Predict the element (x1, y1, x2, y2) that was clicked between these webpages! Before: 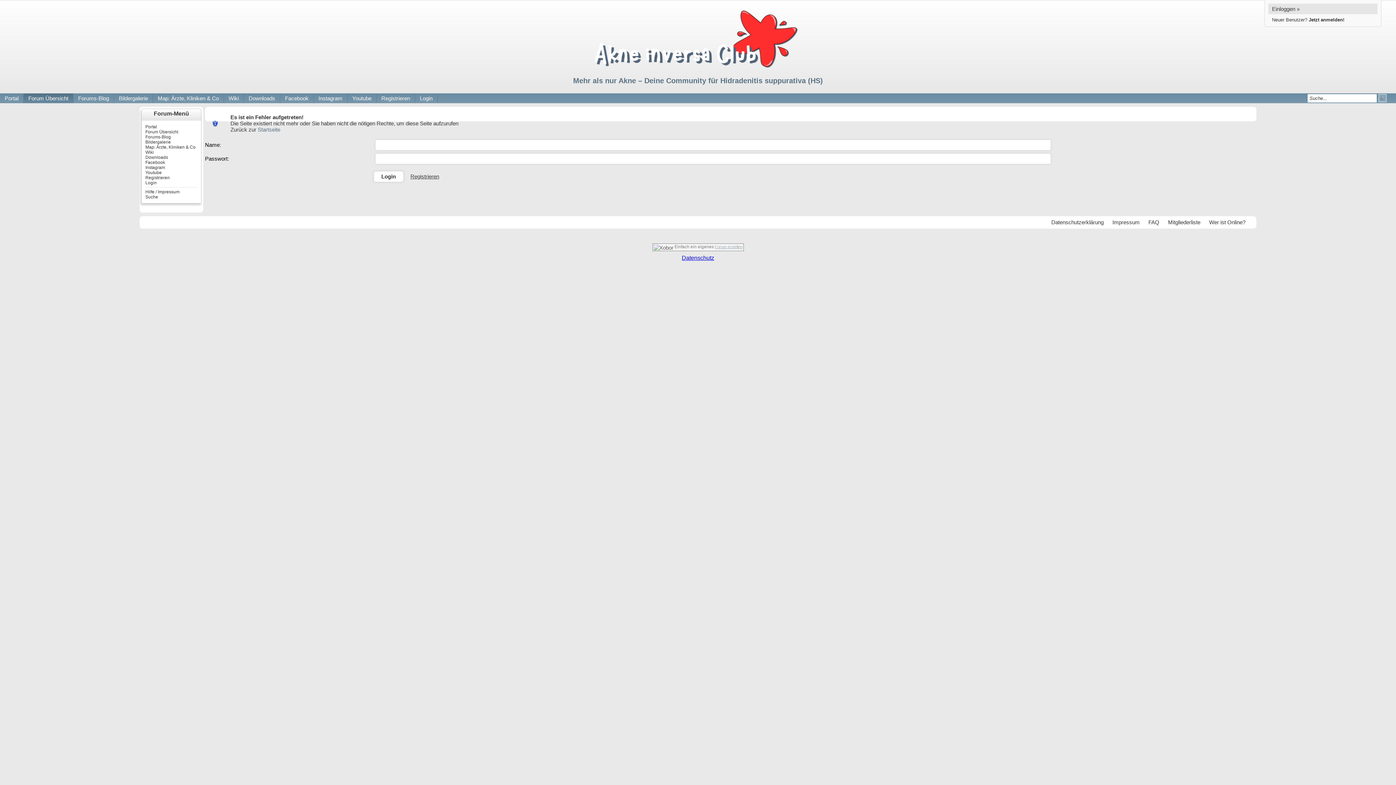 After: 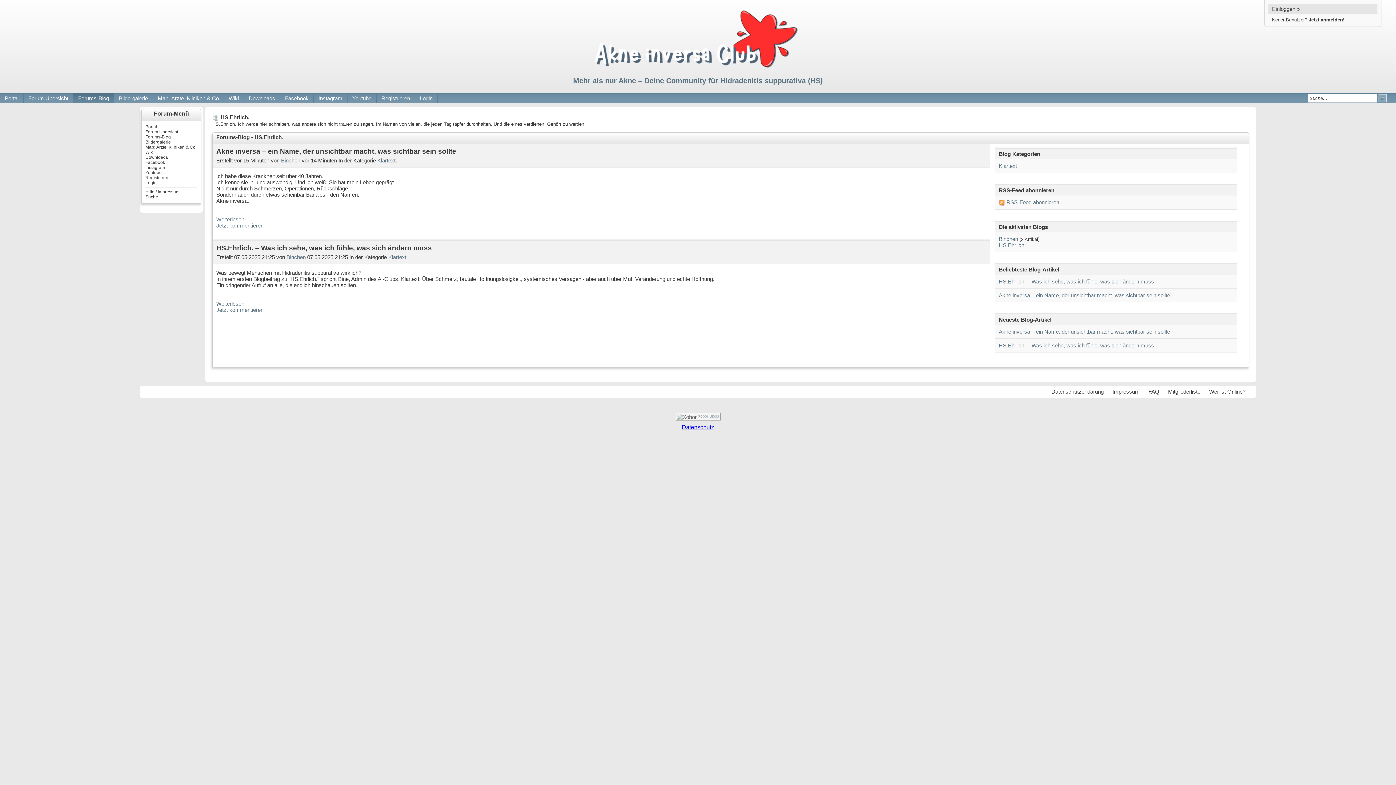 Action: label: Forums-Blog bbox: (73, 93, 113, 103)